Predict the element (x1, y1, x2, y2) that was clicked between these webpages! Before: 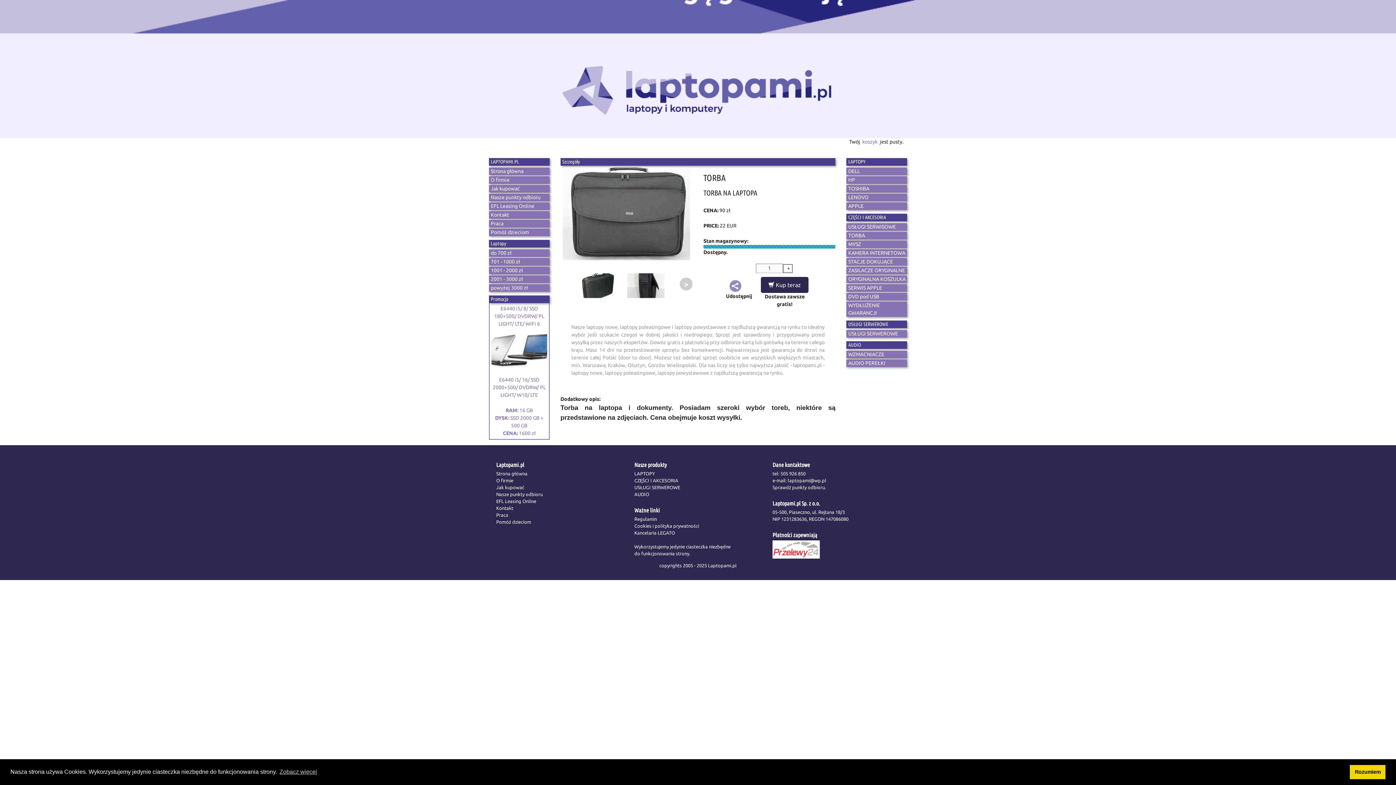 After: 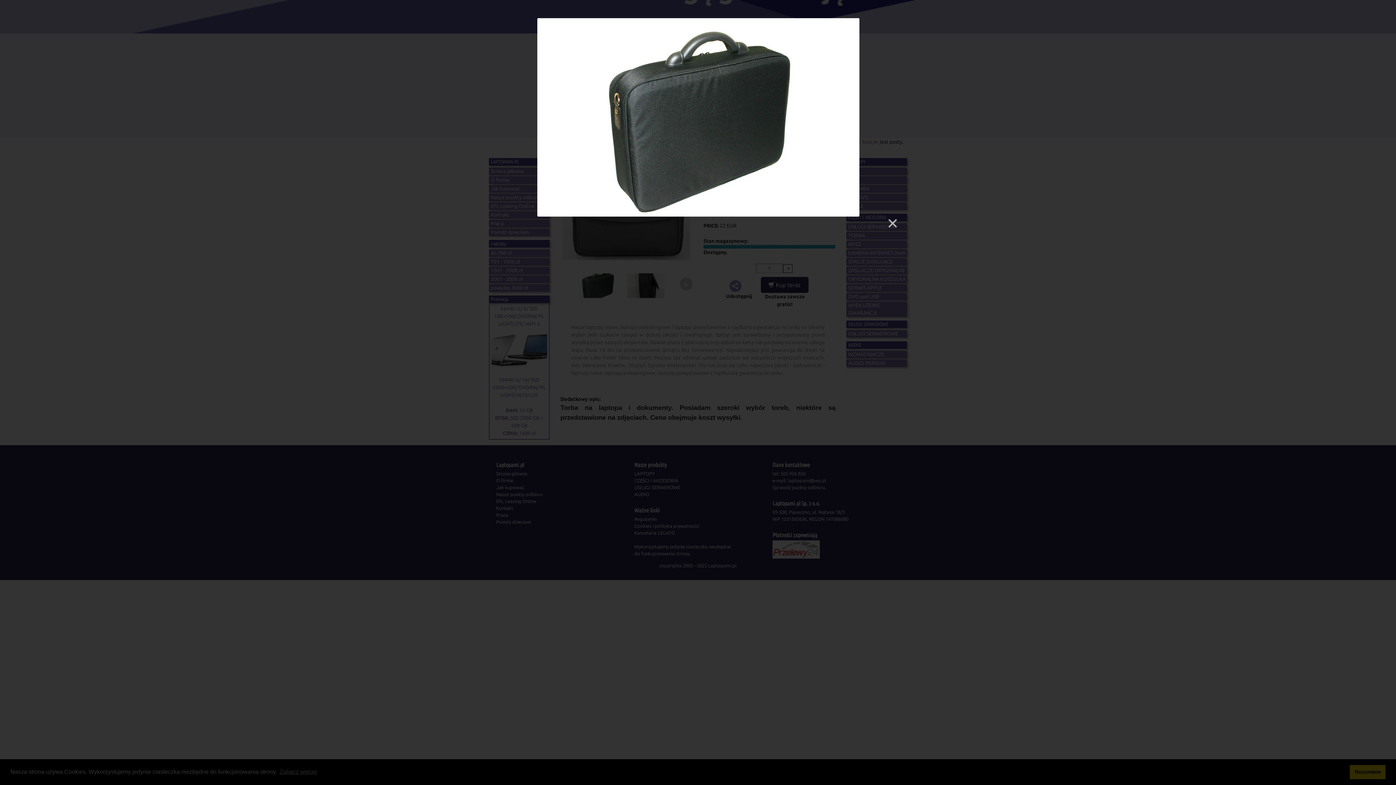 Action: bbox: (579, 282, 616, 288)